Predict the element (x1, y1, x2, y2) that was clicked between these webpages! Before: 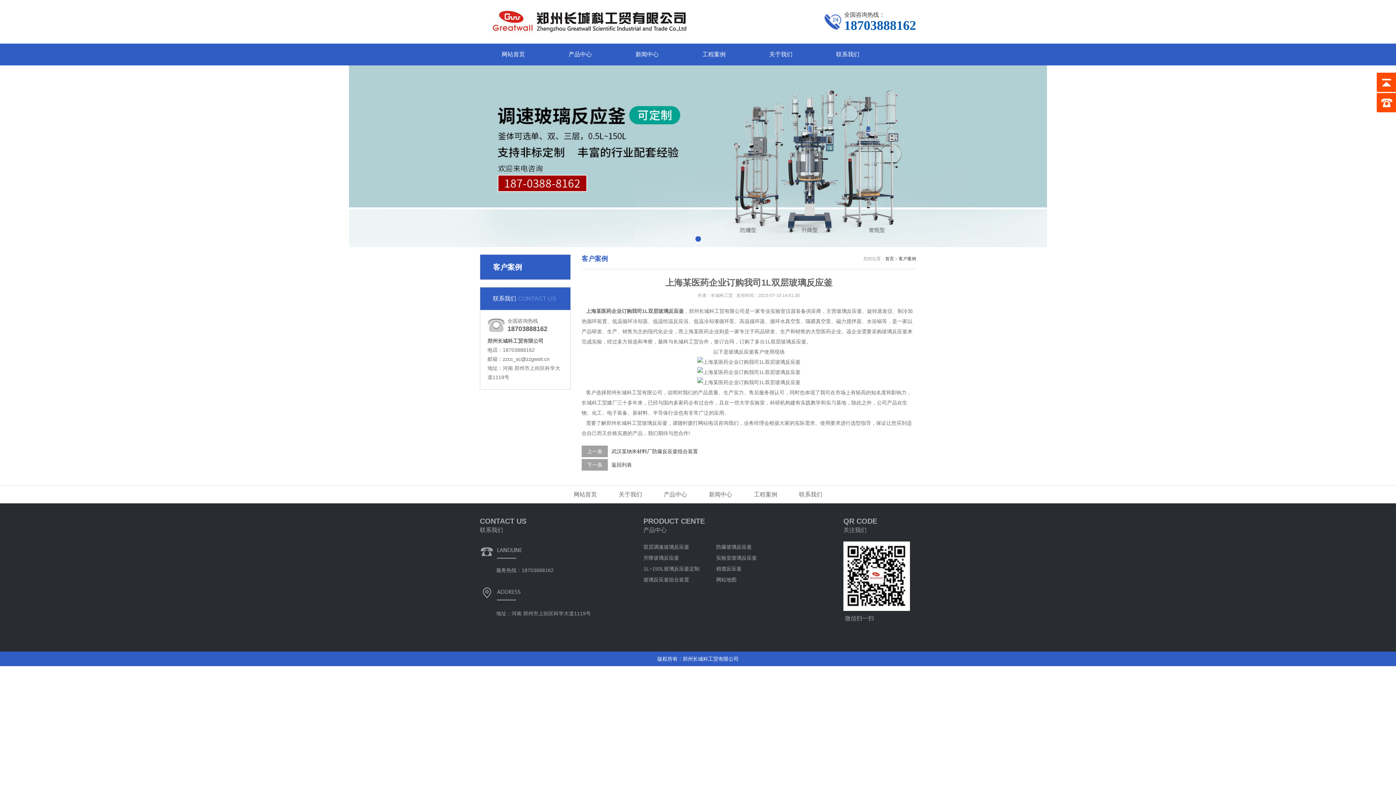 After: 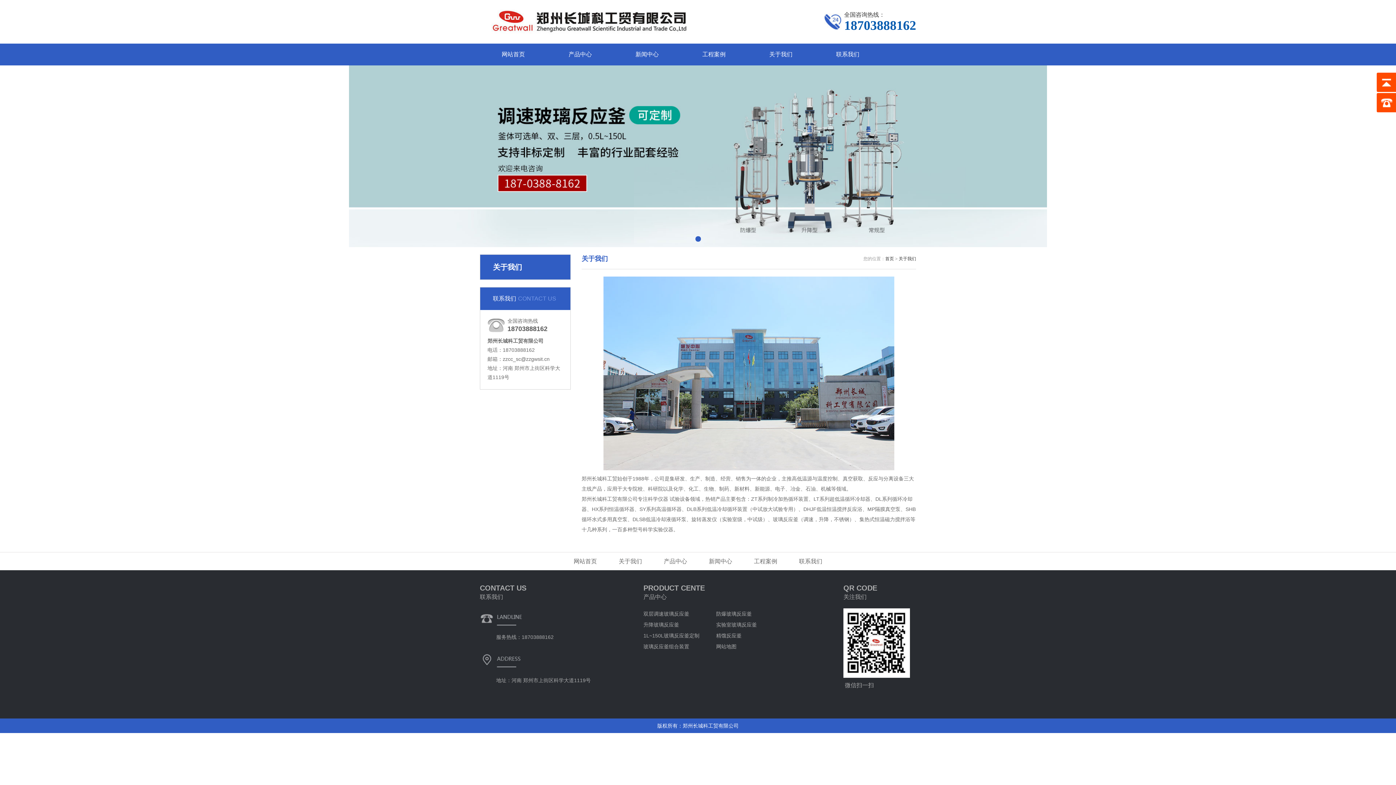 Action: label: 关于我们 bbox: (608, 485, 653, 503)